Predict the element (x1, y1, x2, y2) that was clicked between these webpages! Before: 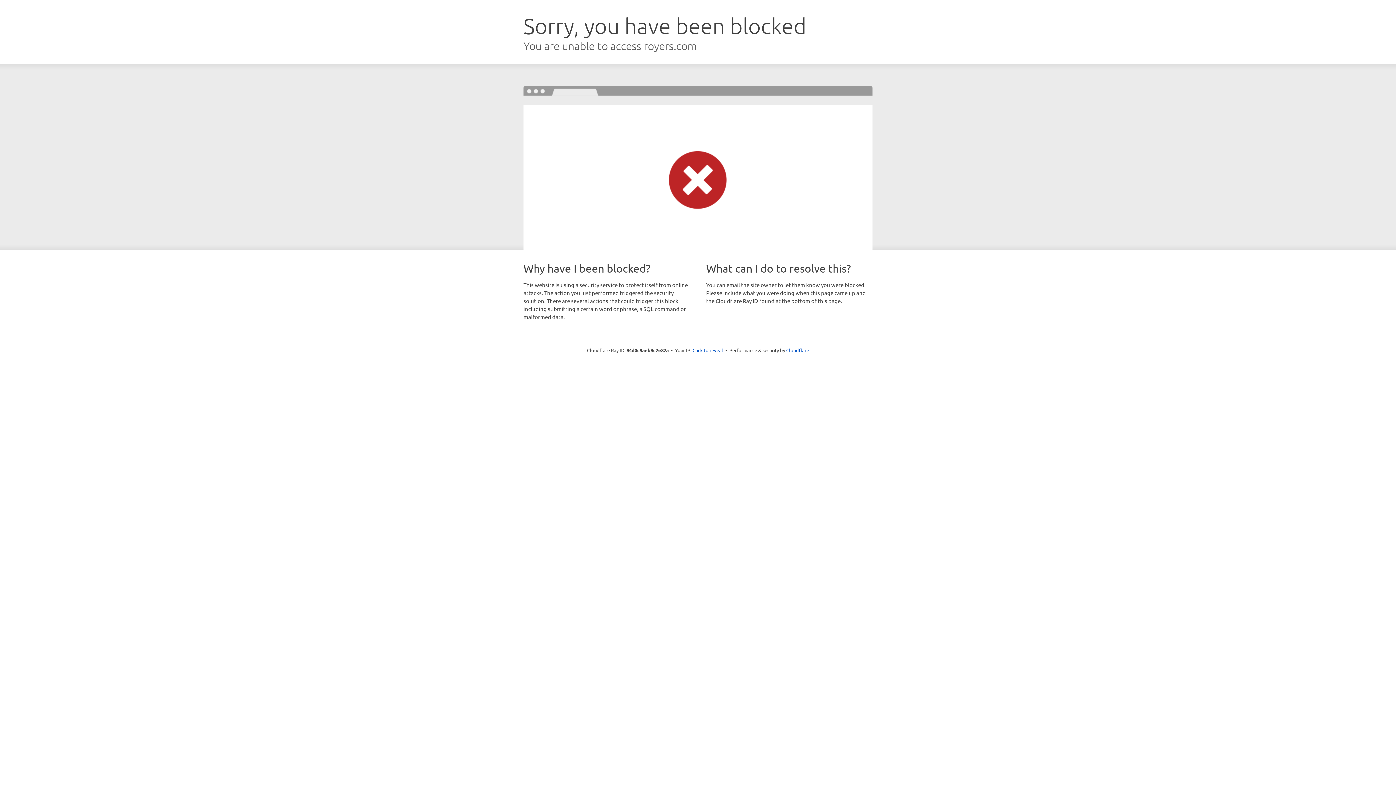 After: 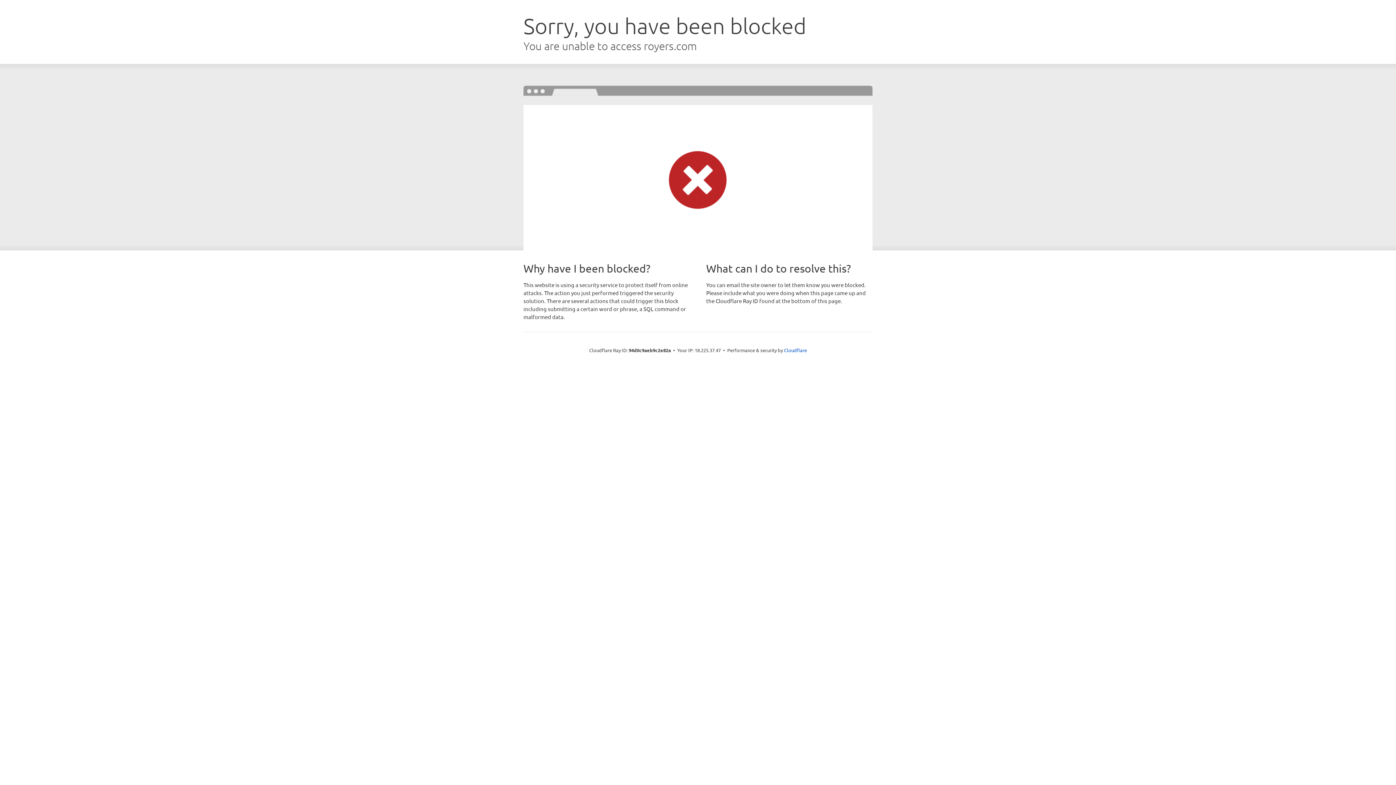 Action: bbox: (692, 346, 723, 353) label: Click to reveal